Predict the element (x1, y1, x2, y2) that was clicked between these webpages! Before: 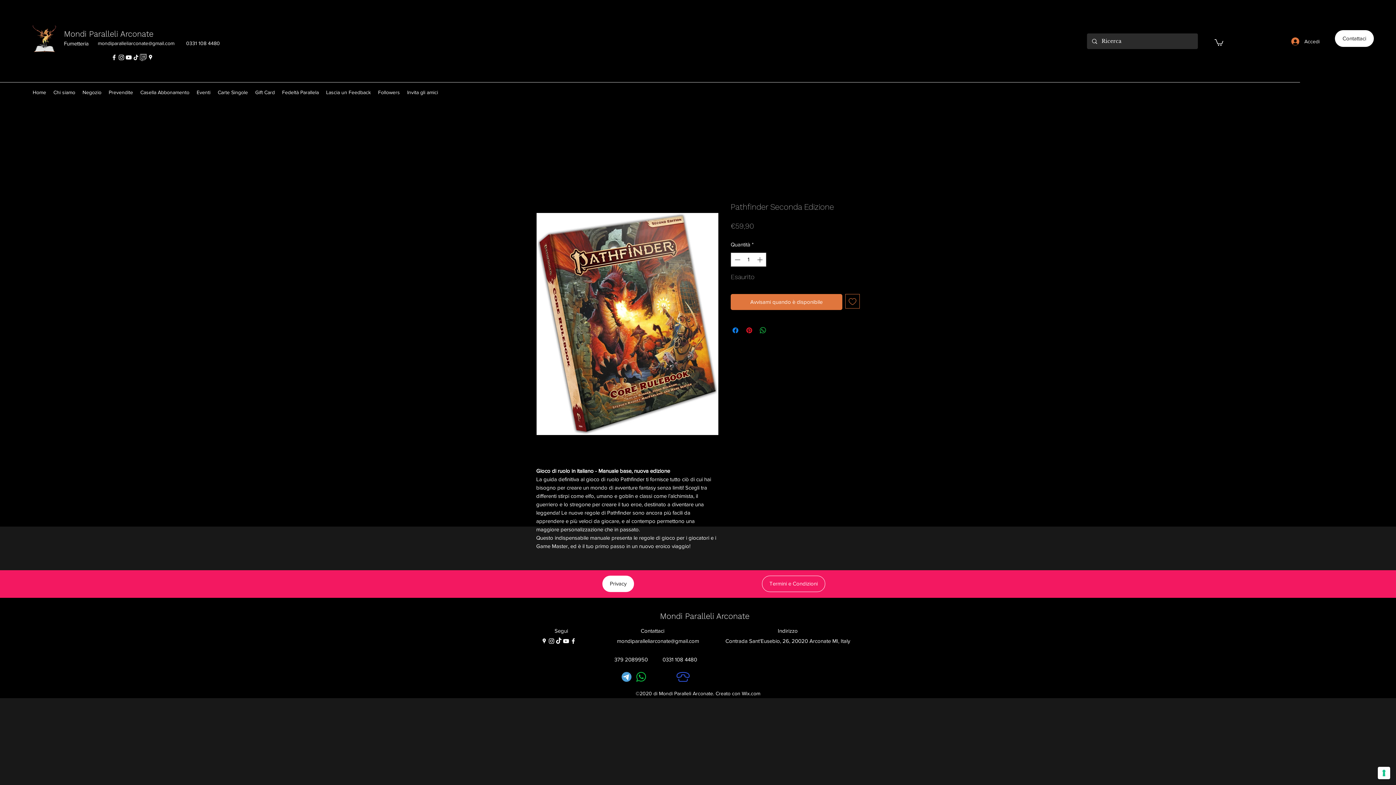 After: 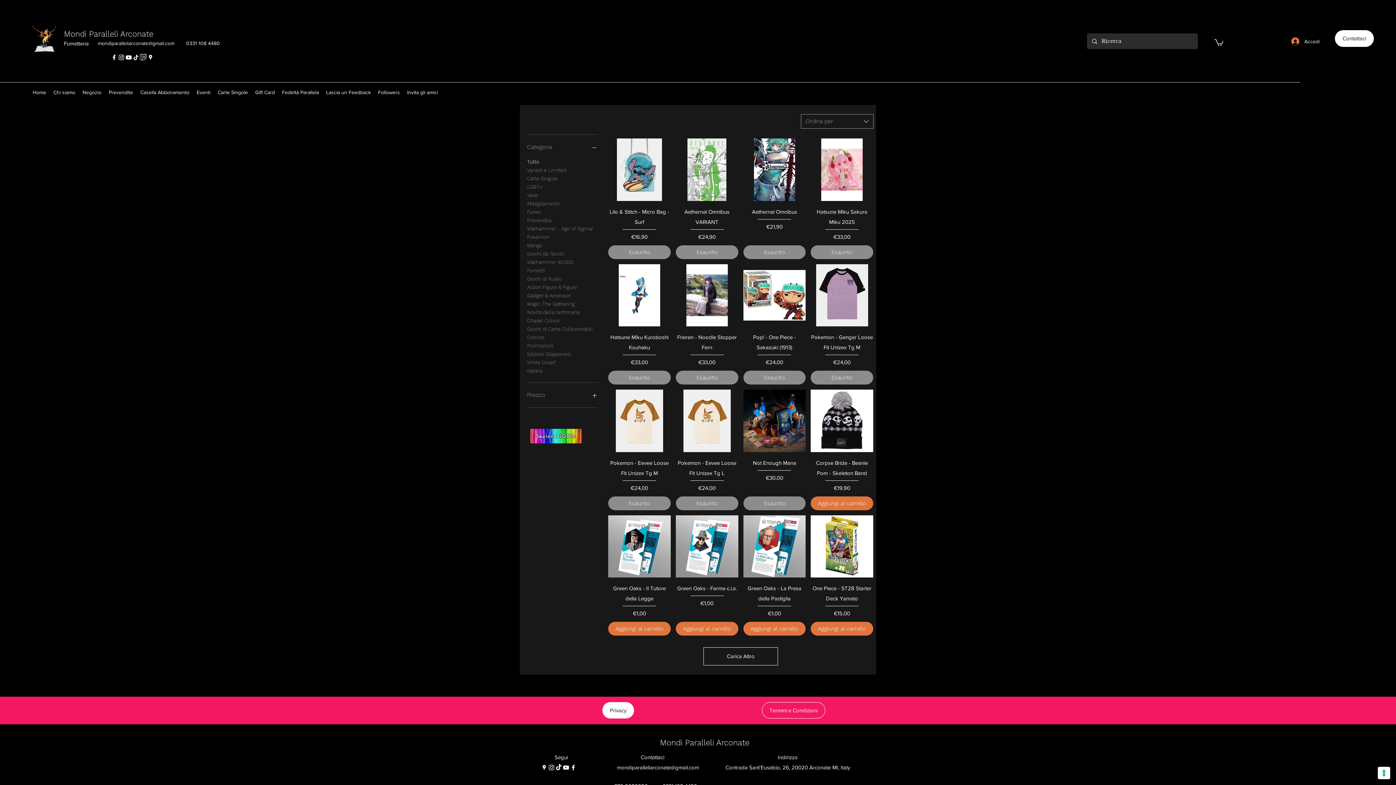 Action: bbox: (78, 86, 105, 98) label: Negozio